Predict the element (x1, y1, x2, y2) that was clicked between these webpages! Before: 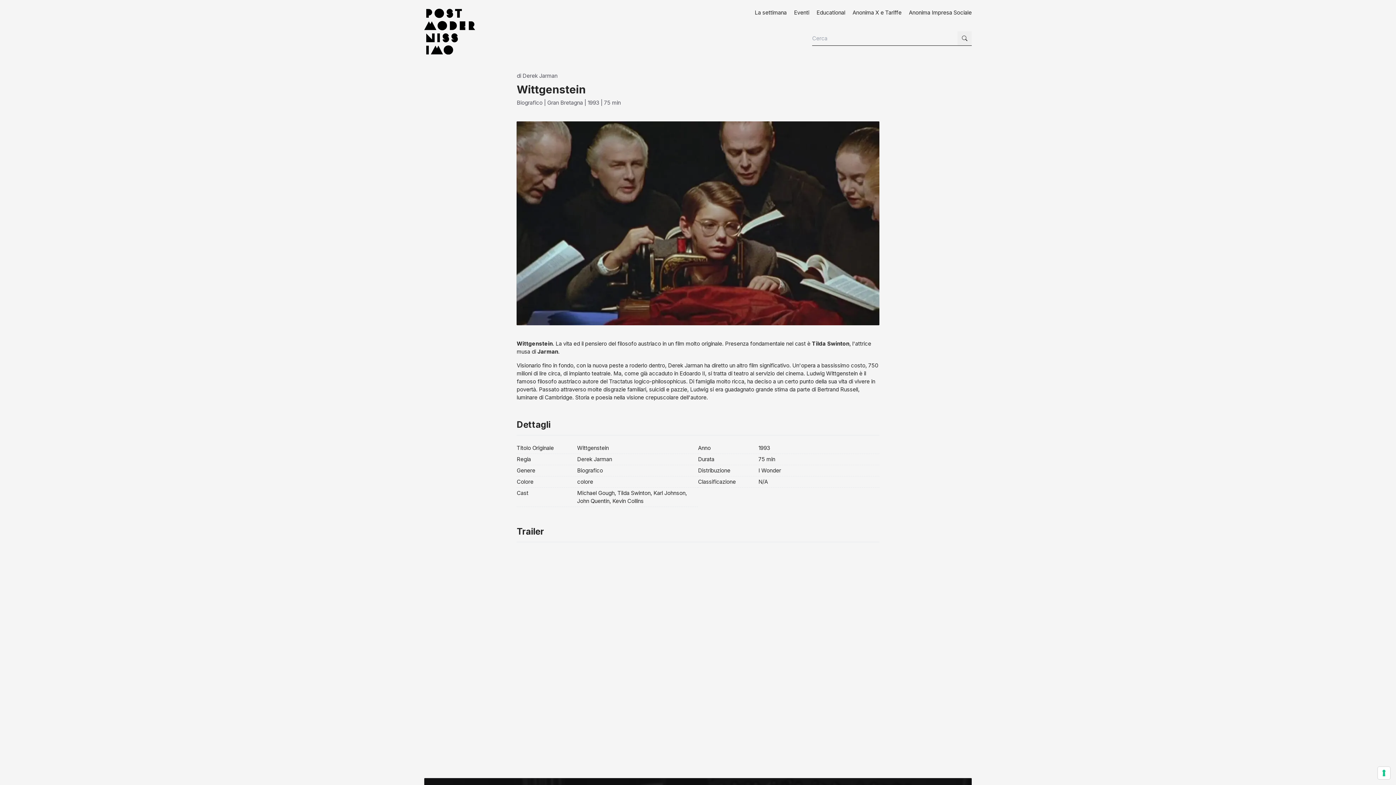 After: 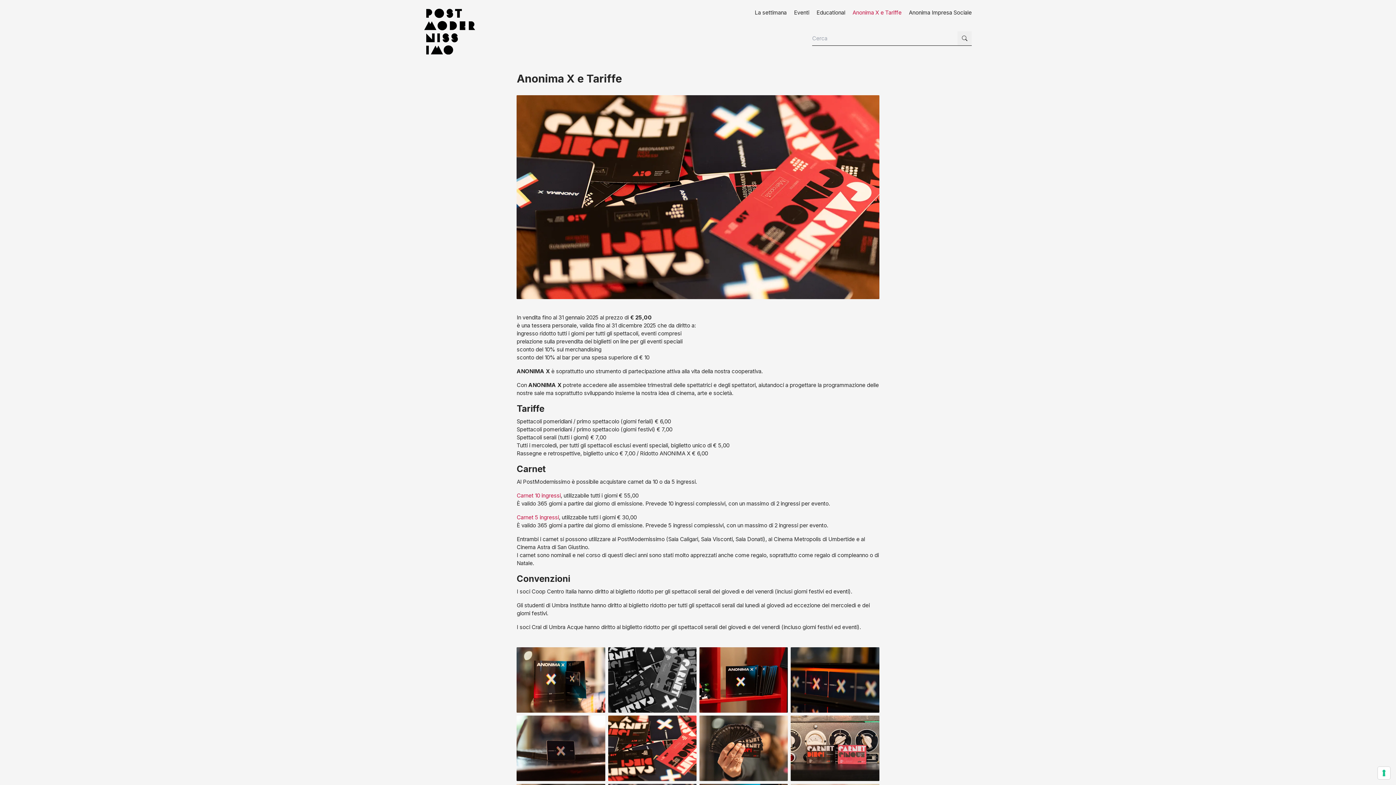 Action: bbox: (849, 8, 905, 16) label: Anonima X e Tariffe